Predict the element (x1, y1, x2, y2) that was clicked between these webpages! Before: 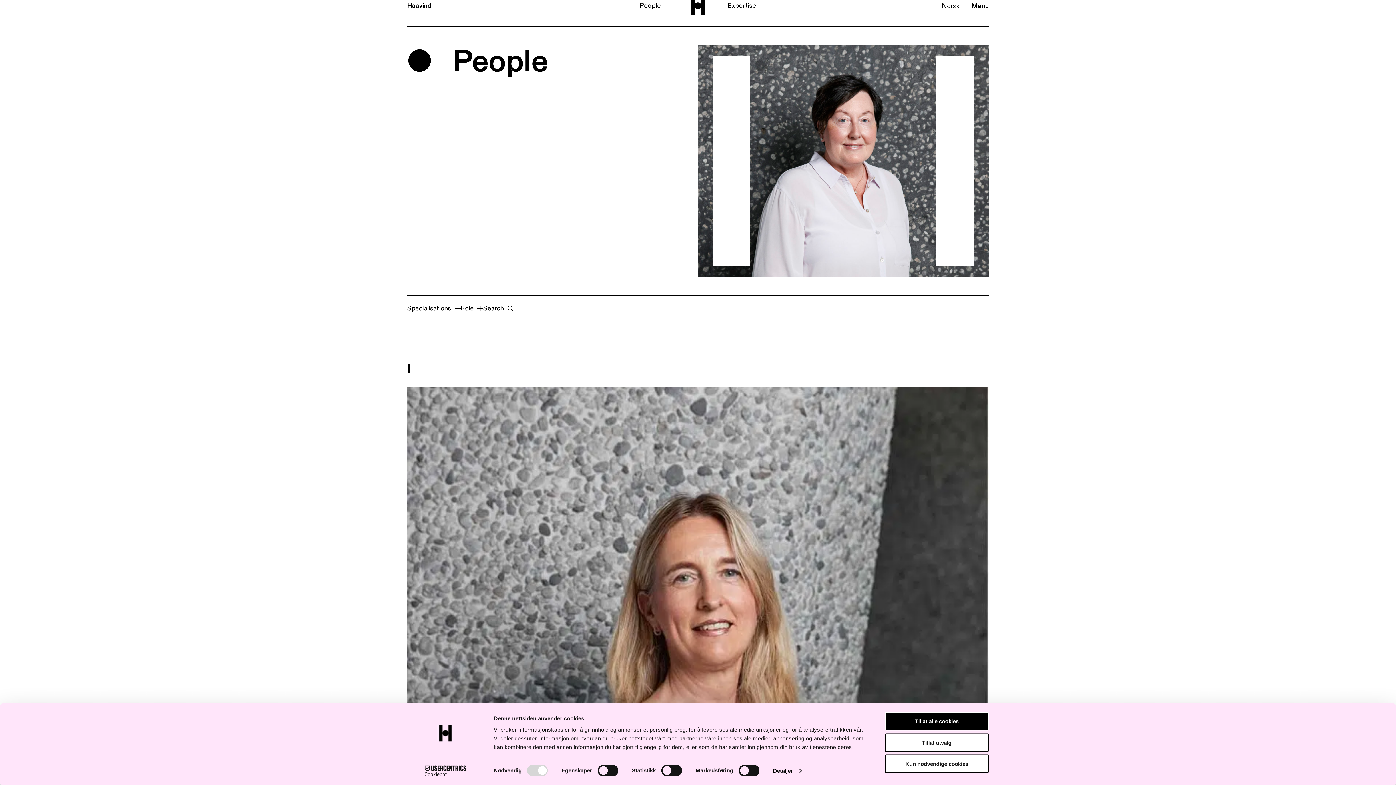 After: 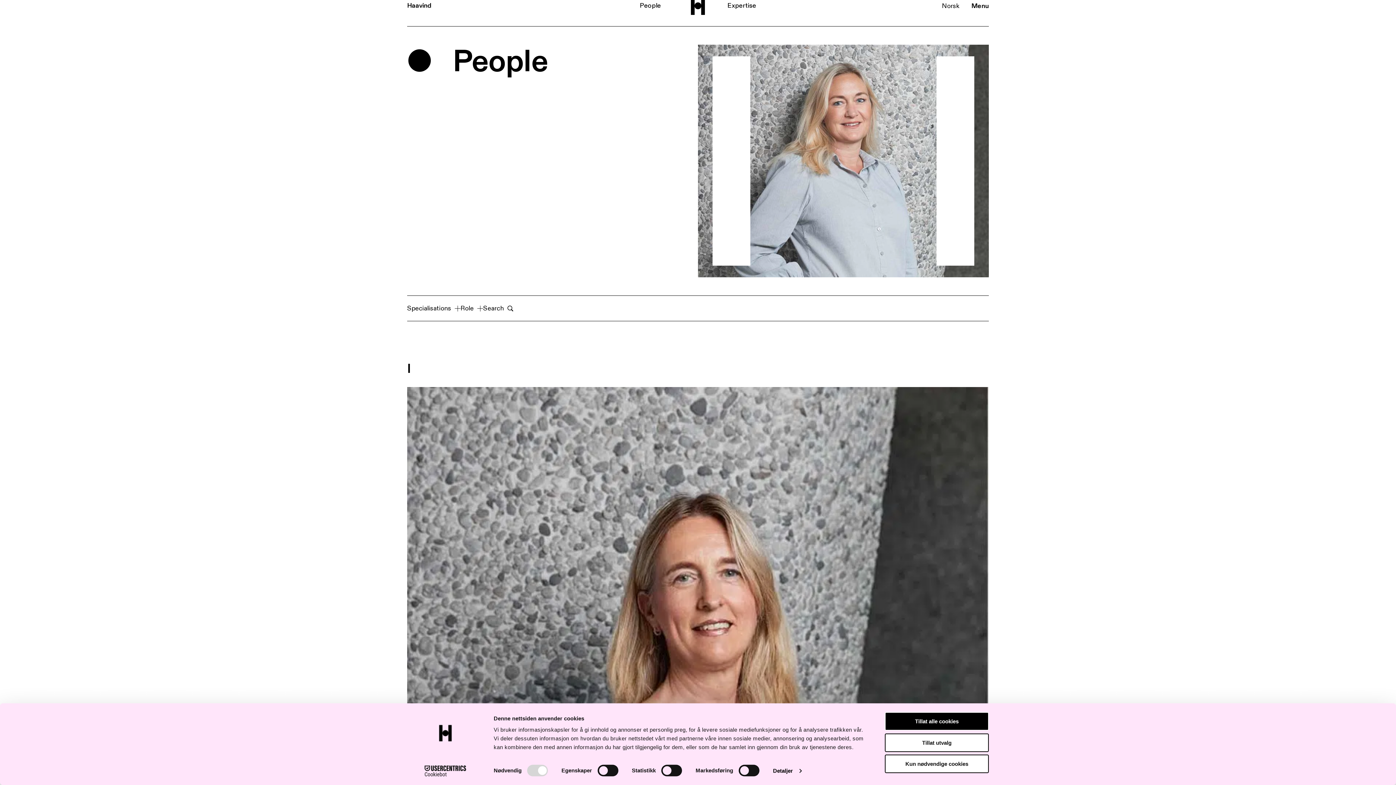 Action: bbox: (413, 765, 477, 776) label: Cookiebot - opens in a new window